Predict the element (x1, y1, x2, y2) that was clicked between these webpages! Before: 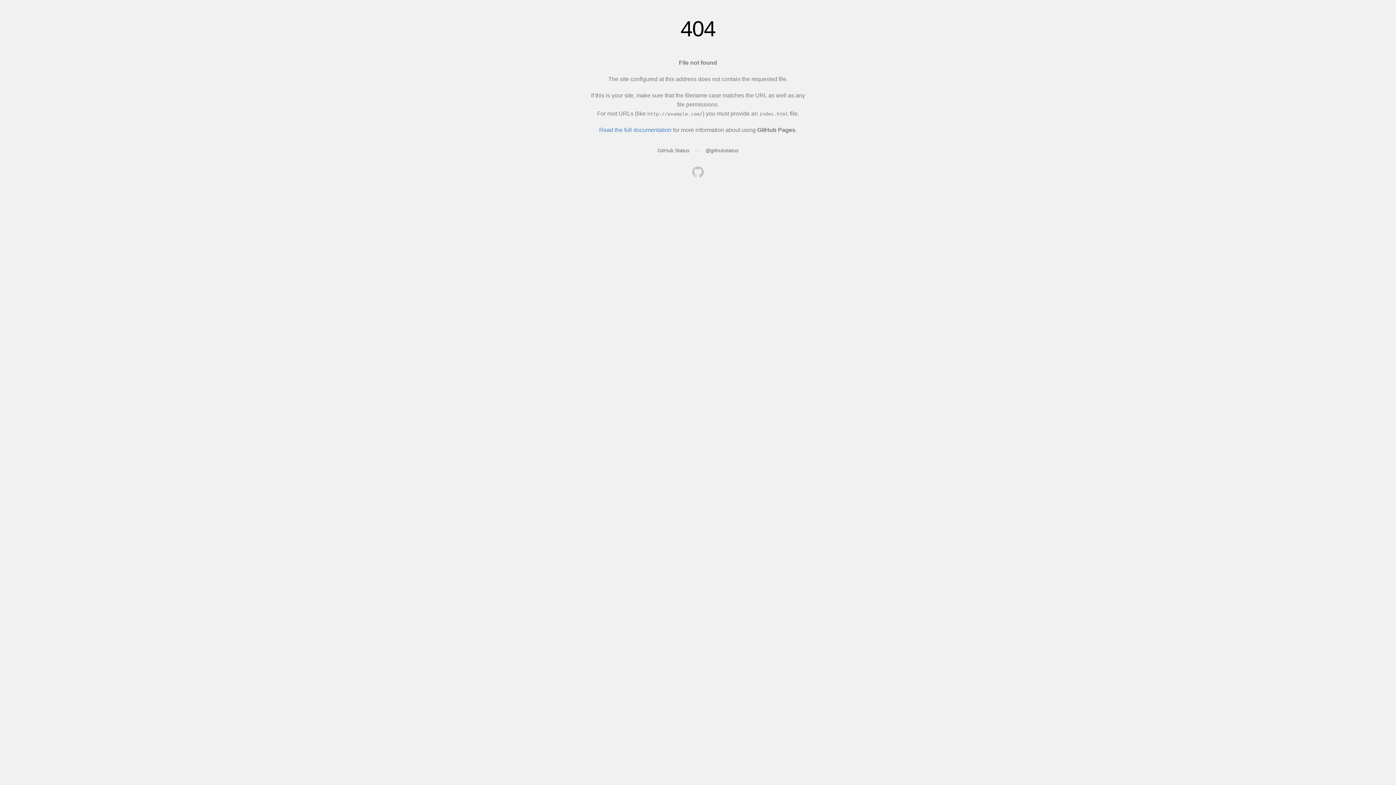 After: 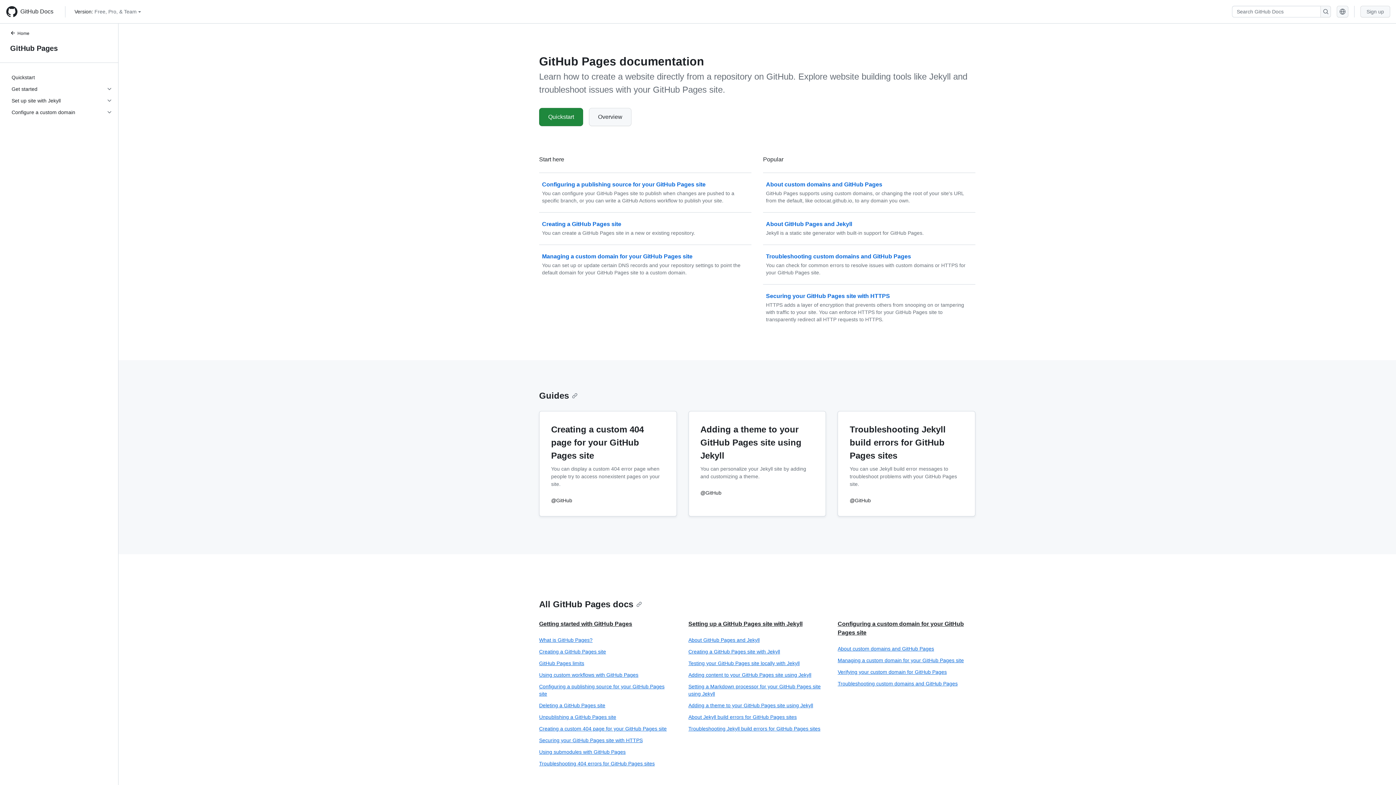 Action: bbox: (599, 126, 671, 133) label: Read the full documentation